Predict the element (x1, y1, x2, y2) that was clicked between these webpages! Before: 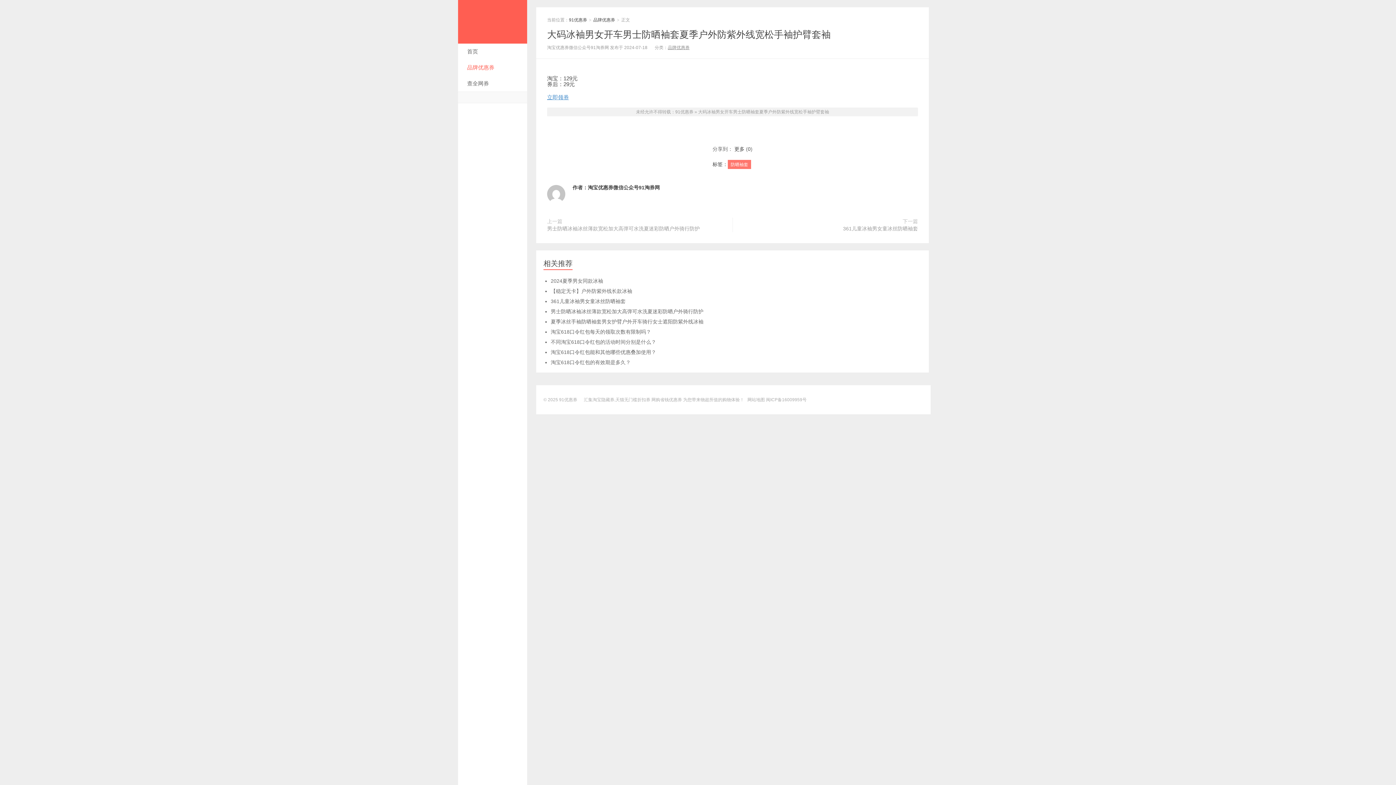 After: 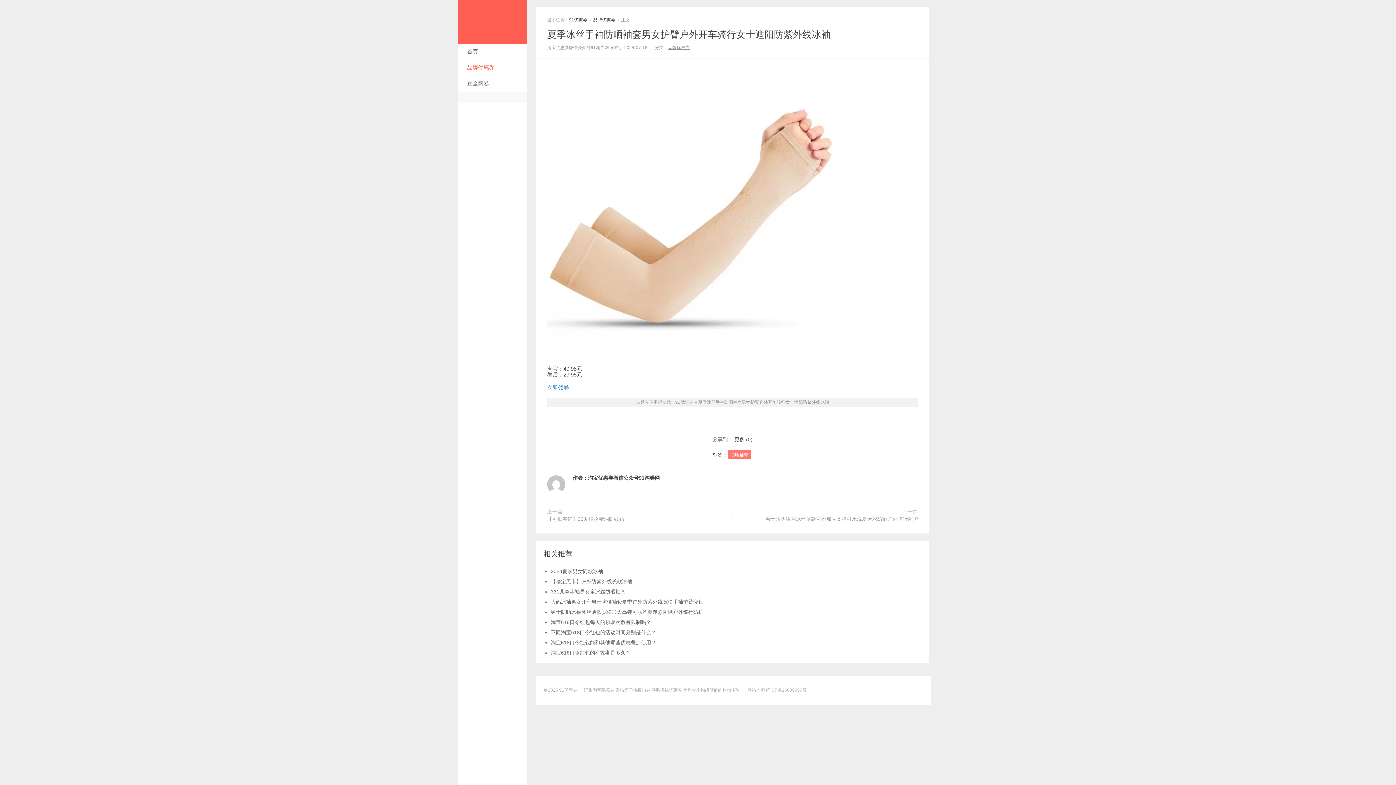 Action: label: 夏季冰丝手袖防晒袖套男女护臂户外开车骑行女士遮阳防紫外线冰袖 bbox: (550, 318, 703, 324)